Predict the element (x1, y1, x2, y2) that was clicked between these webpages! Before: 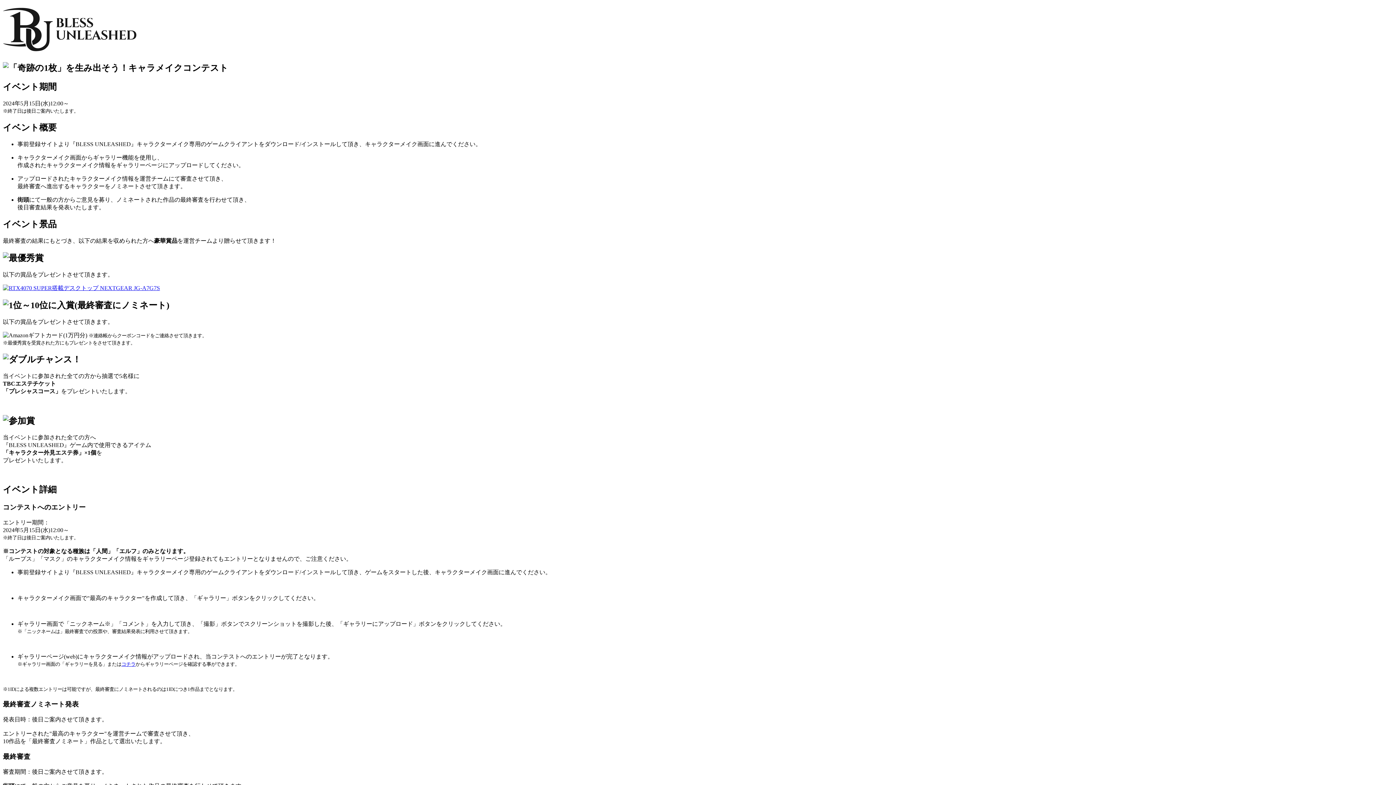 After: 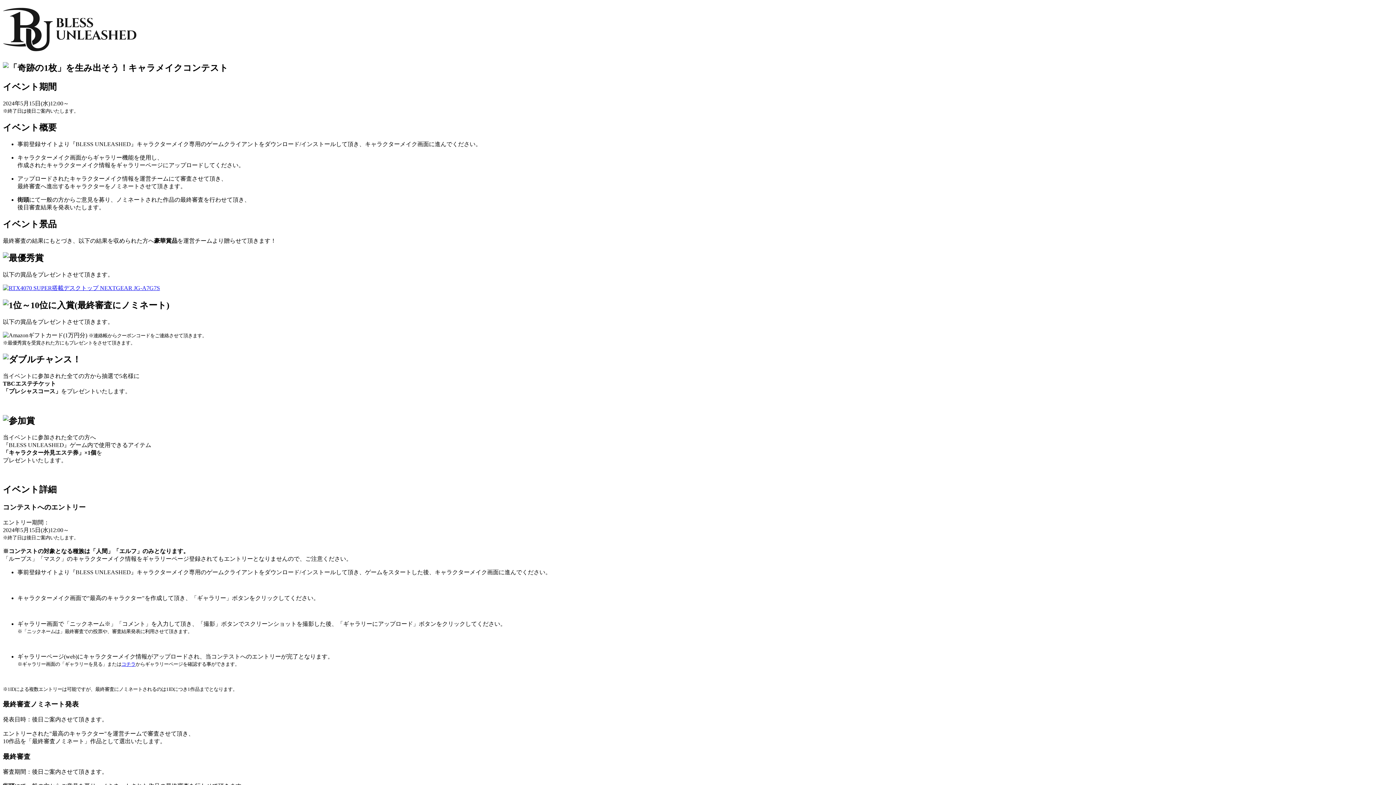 Action: label: コチラ bbox: (121, 661, 135, 667)